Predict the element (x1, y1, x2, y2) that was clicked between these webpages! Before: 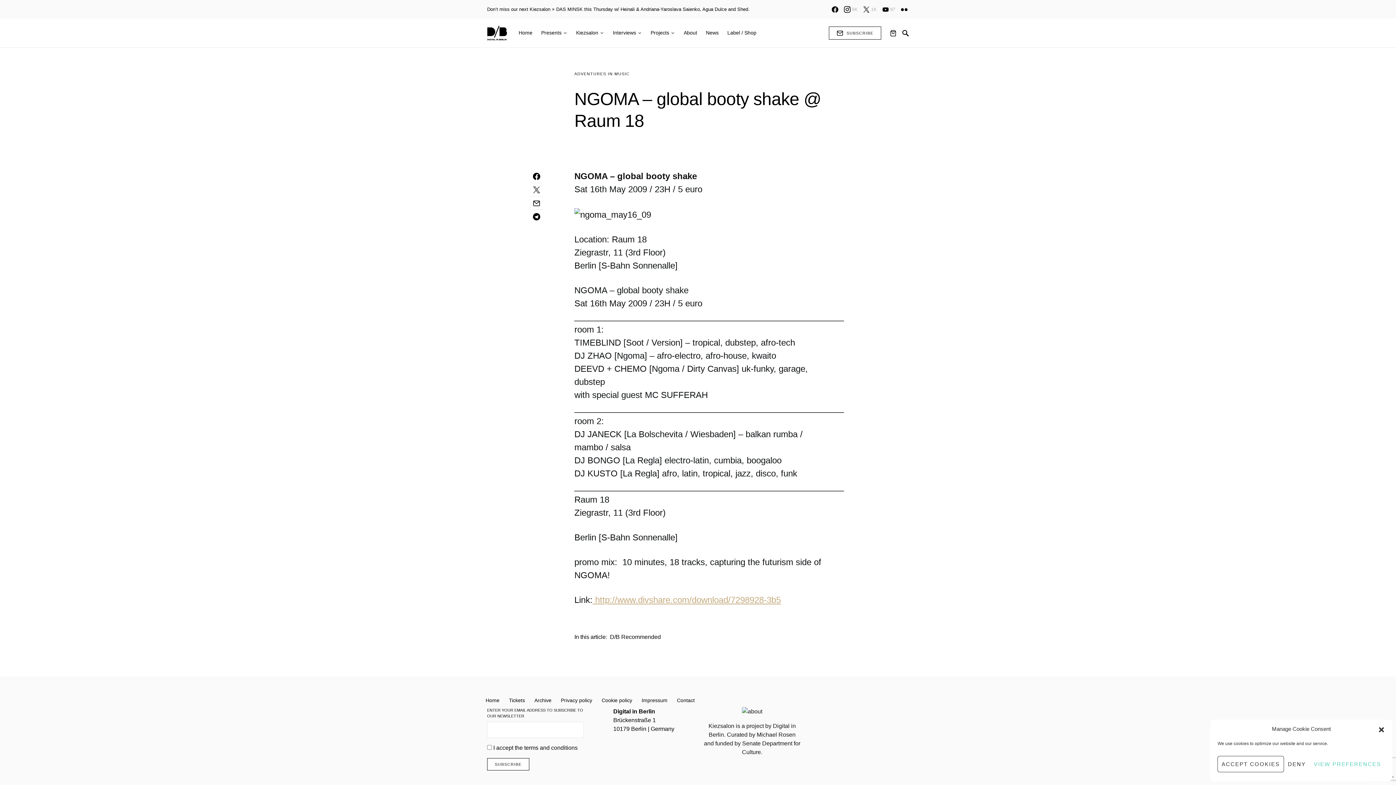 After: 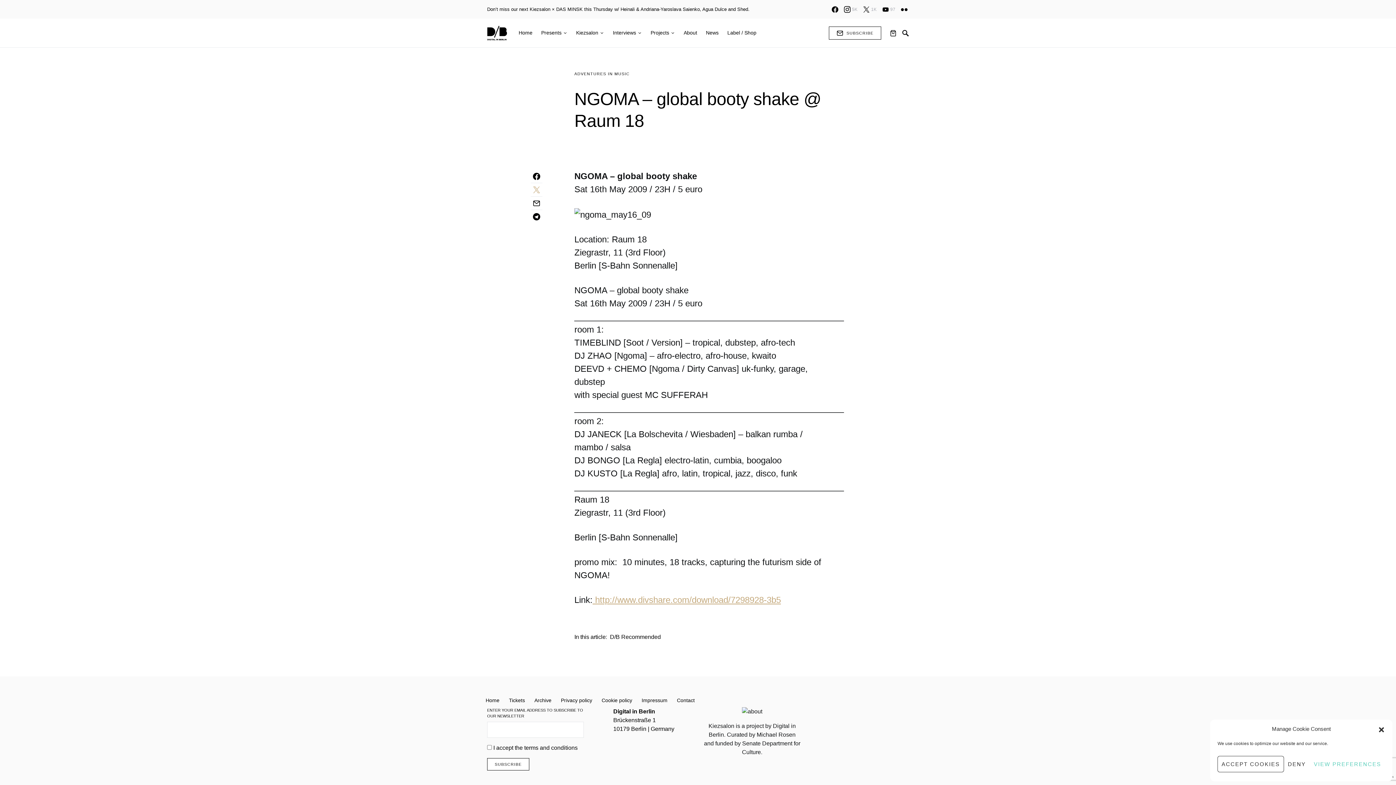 Action: bbox: (530, 183, 542, 196)